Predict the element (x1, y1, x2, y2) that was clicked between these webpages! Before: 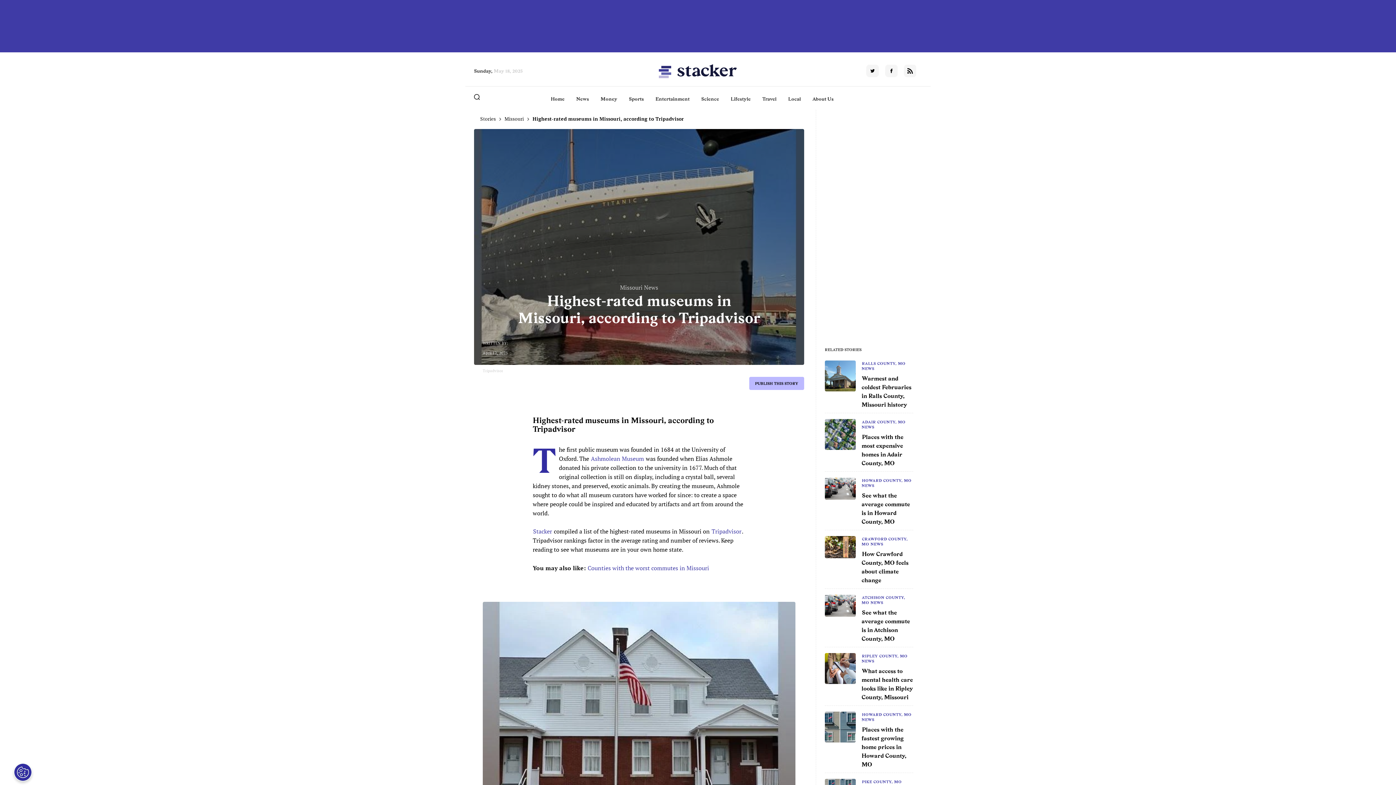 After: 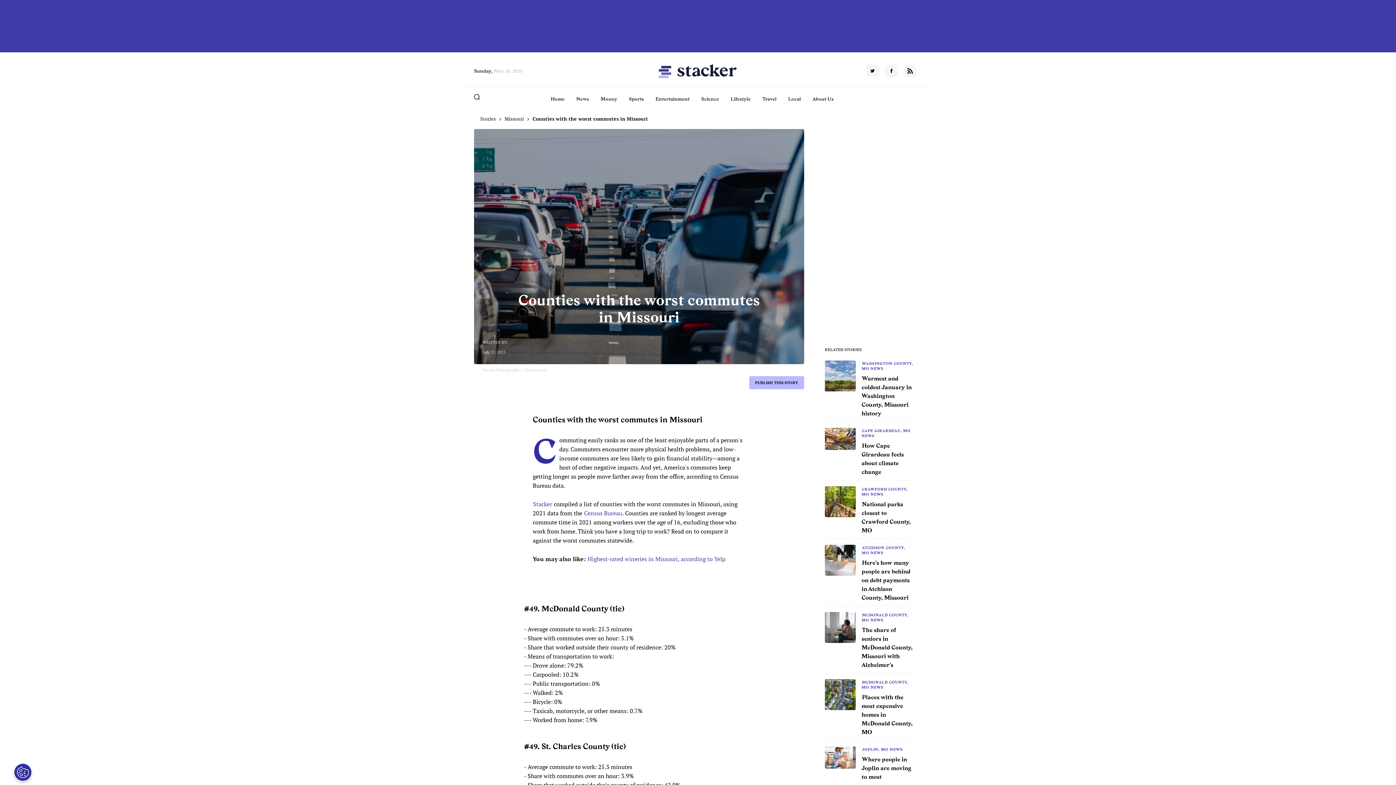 Action: bbox: (586, 563, 710, 573) label: Counties with the worst commutes in Missouri